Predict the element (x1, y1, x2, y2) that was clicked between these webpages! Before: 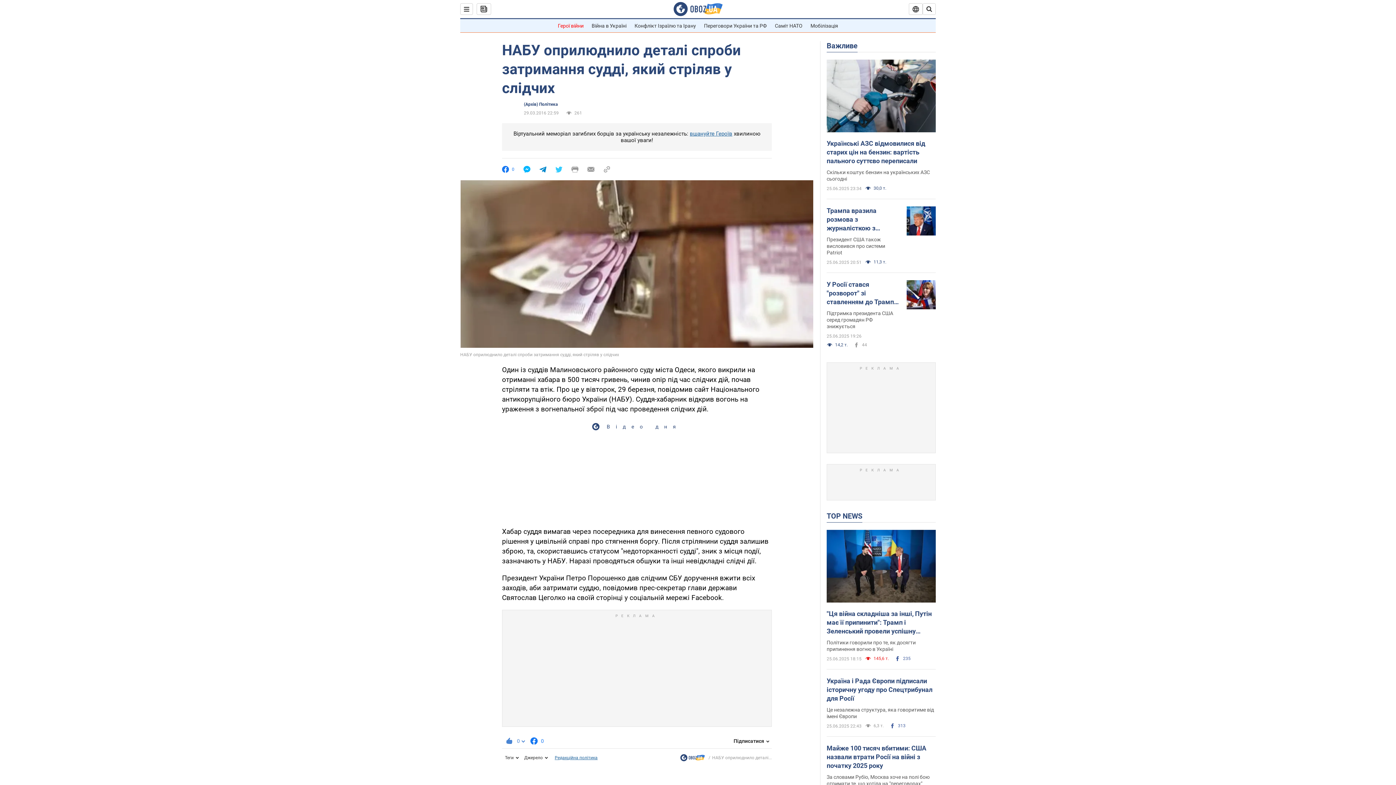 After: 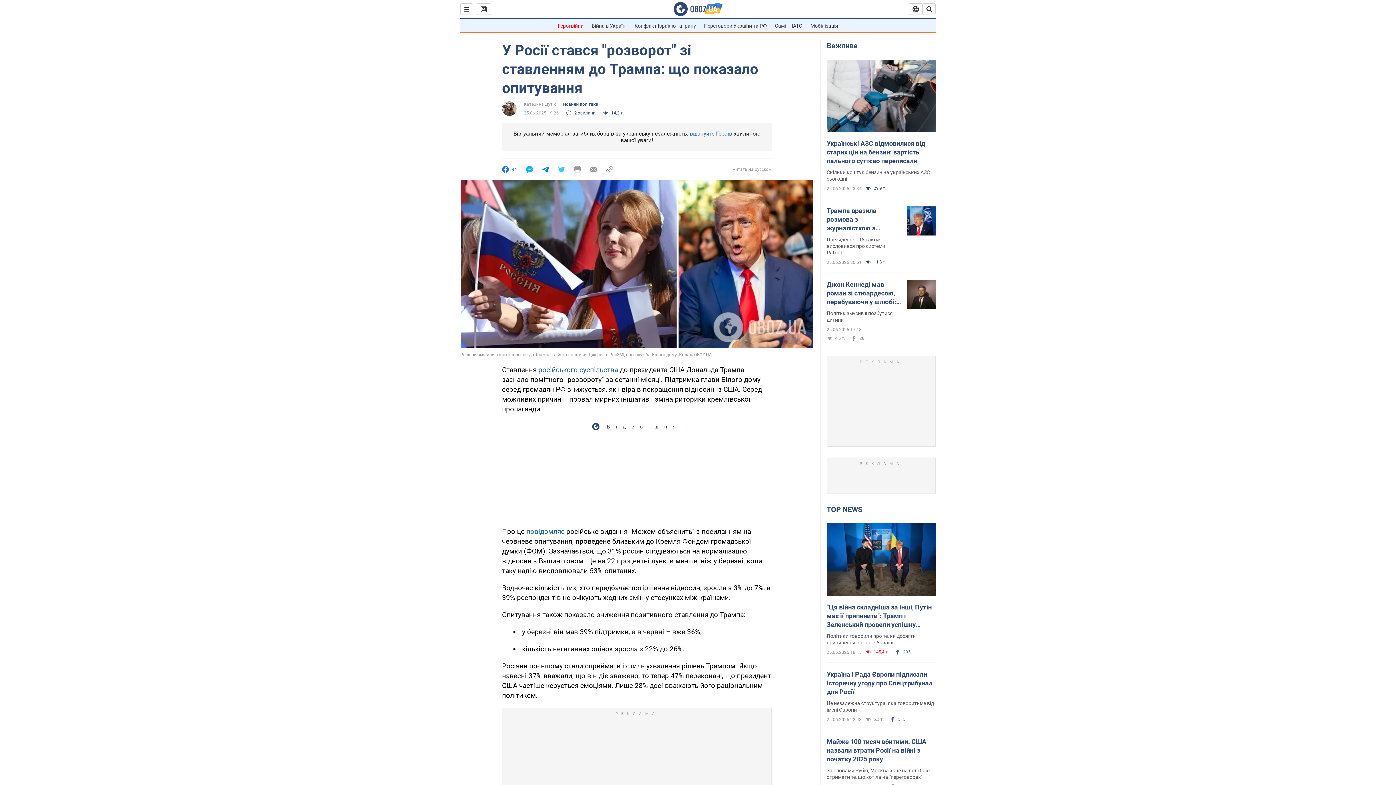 Action: bbox: (906, 280, 936, 310)